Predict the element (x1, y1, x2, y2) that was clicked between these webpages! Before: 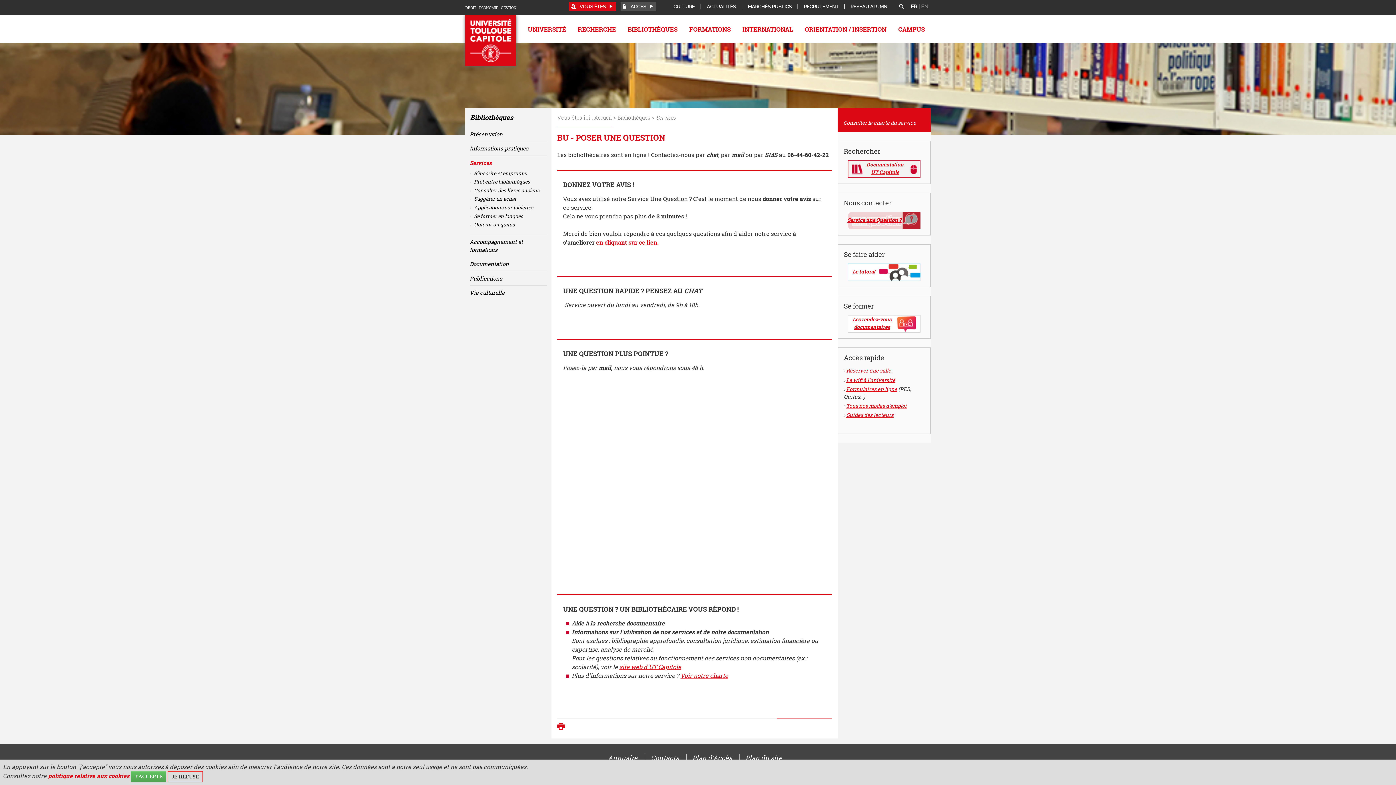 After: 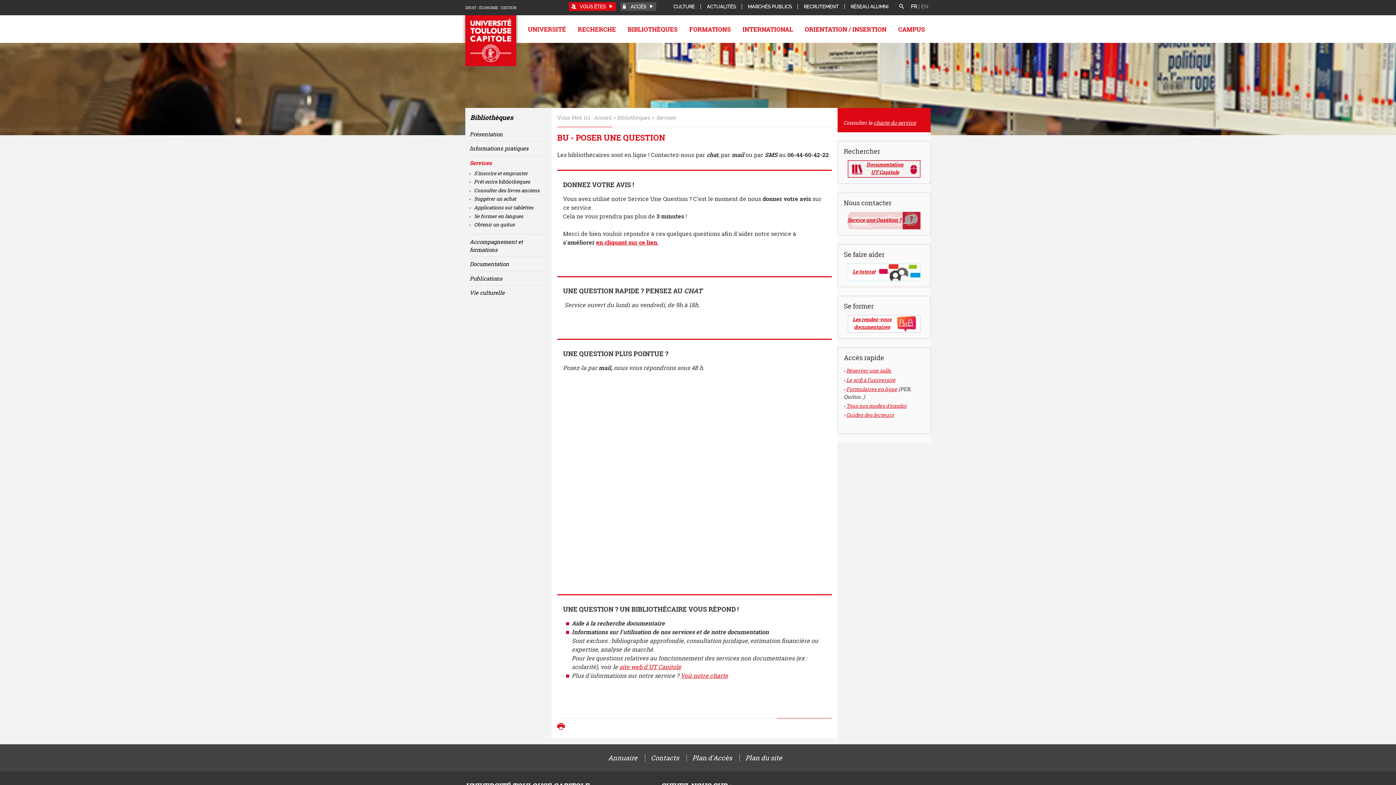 Action: label: JE REFUSE bbox: (167, 771, 202, 782)